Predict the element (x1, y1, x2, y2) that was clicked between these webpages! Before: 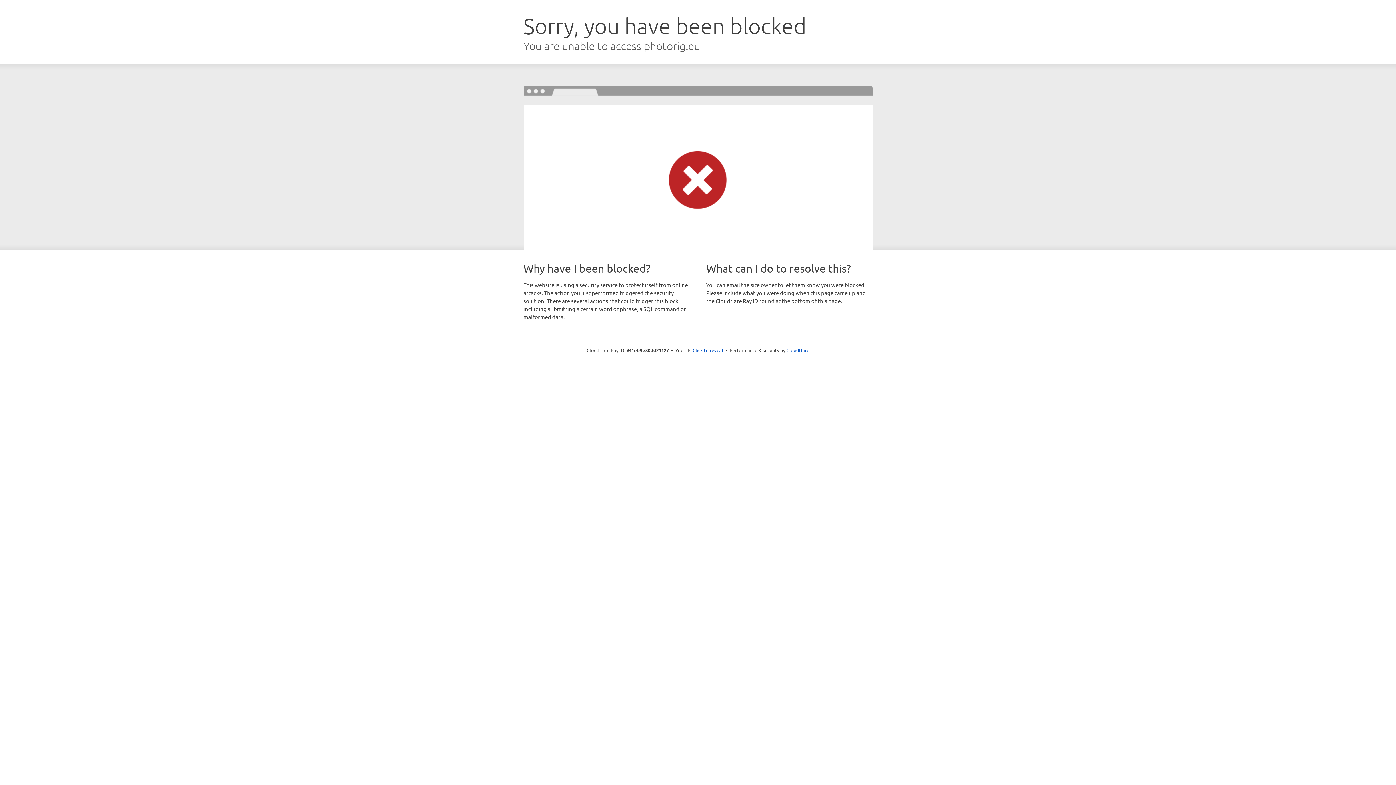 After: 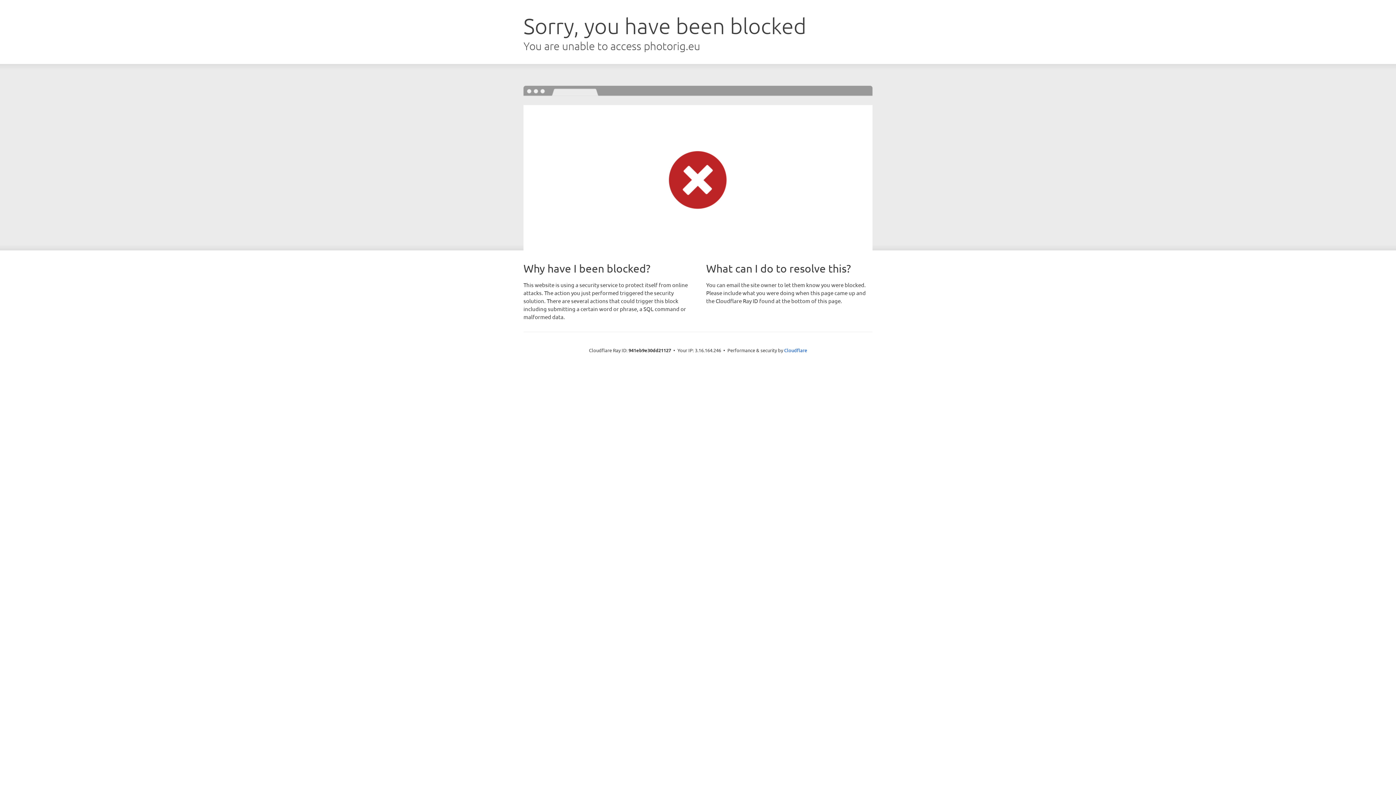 Action: label: Click to reveal bbox: (692, 346, 723, 353)